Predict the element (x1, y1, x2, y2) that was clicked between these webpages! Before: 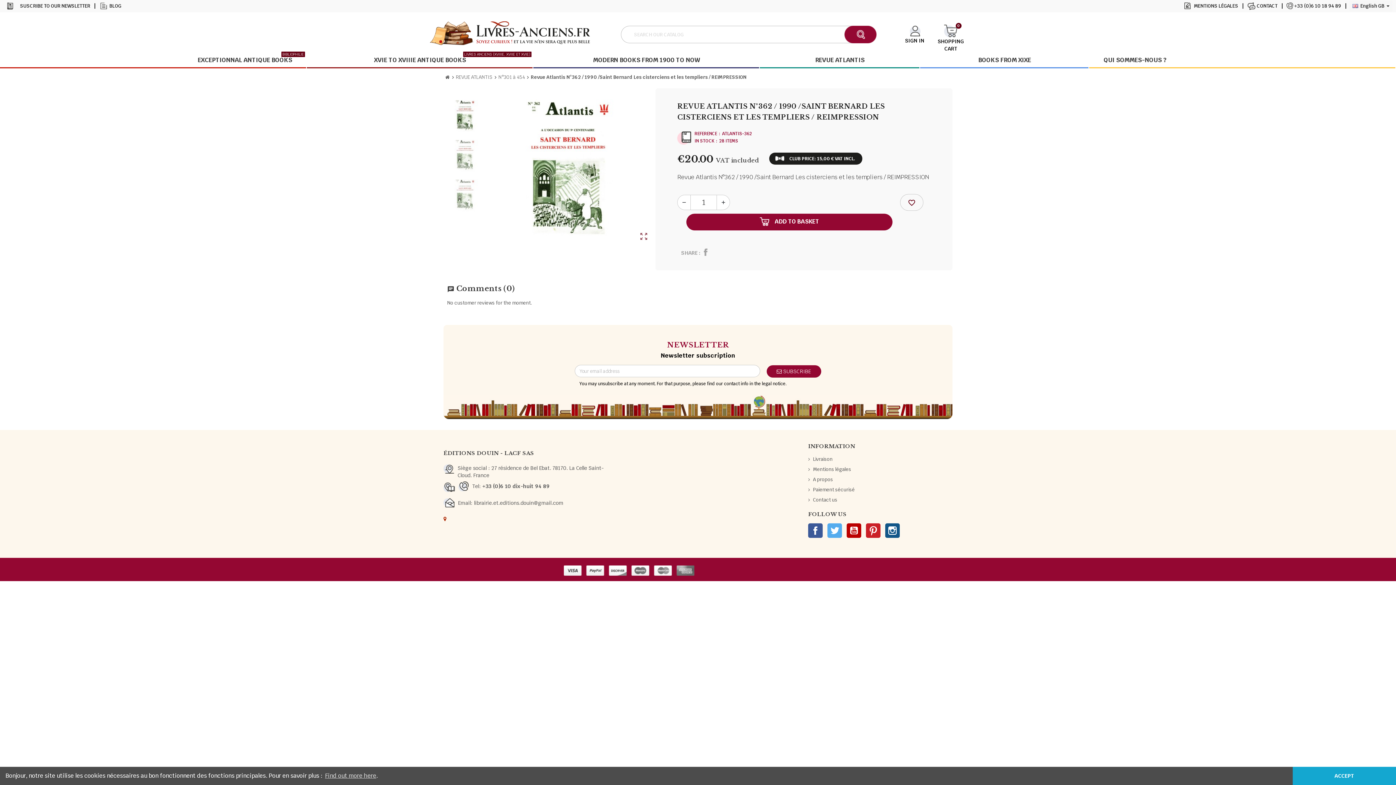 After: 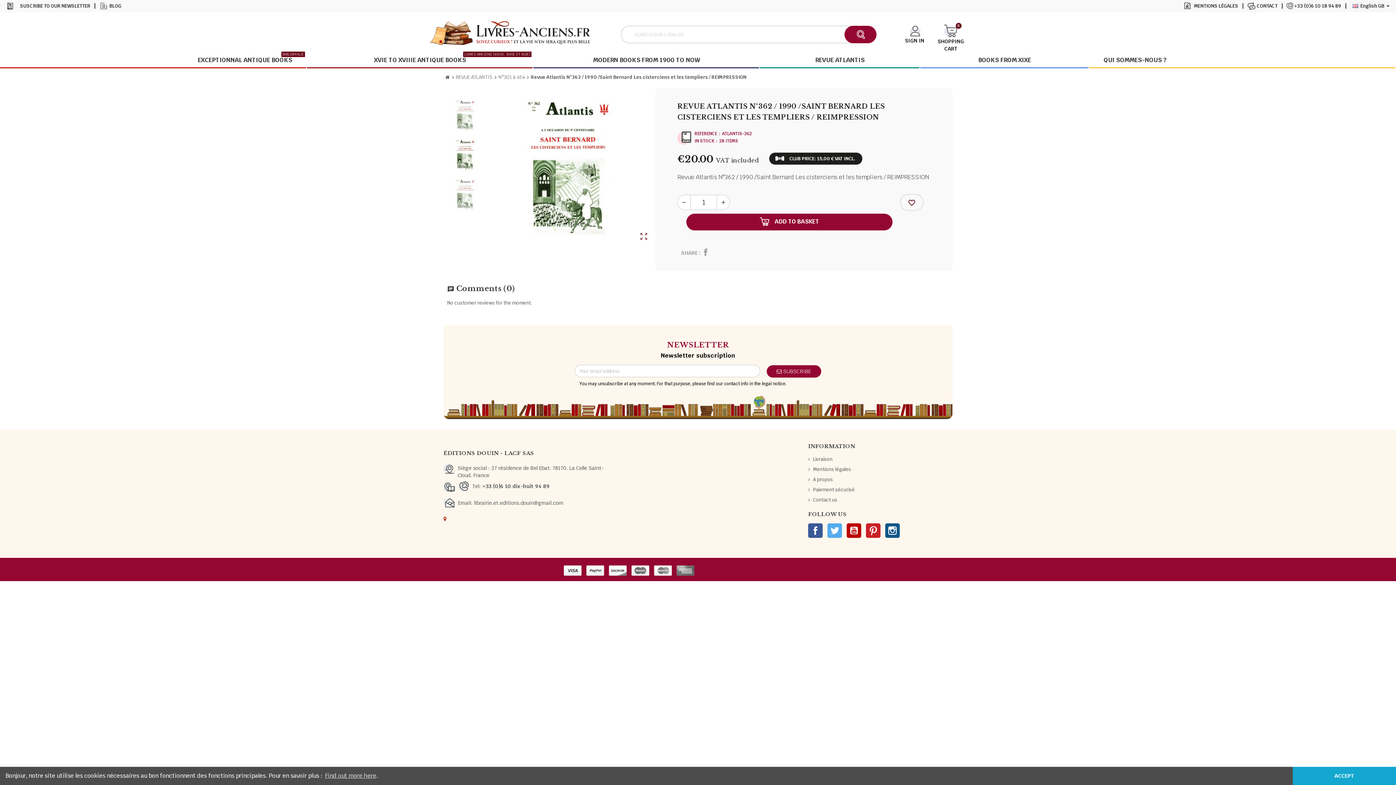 Action: bbox: (448, 138, 482, 173)